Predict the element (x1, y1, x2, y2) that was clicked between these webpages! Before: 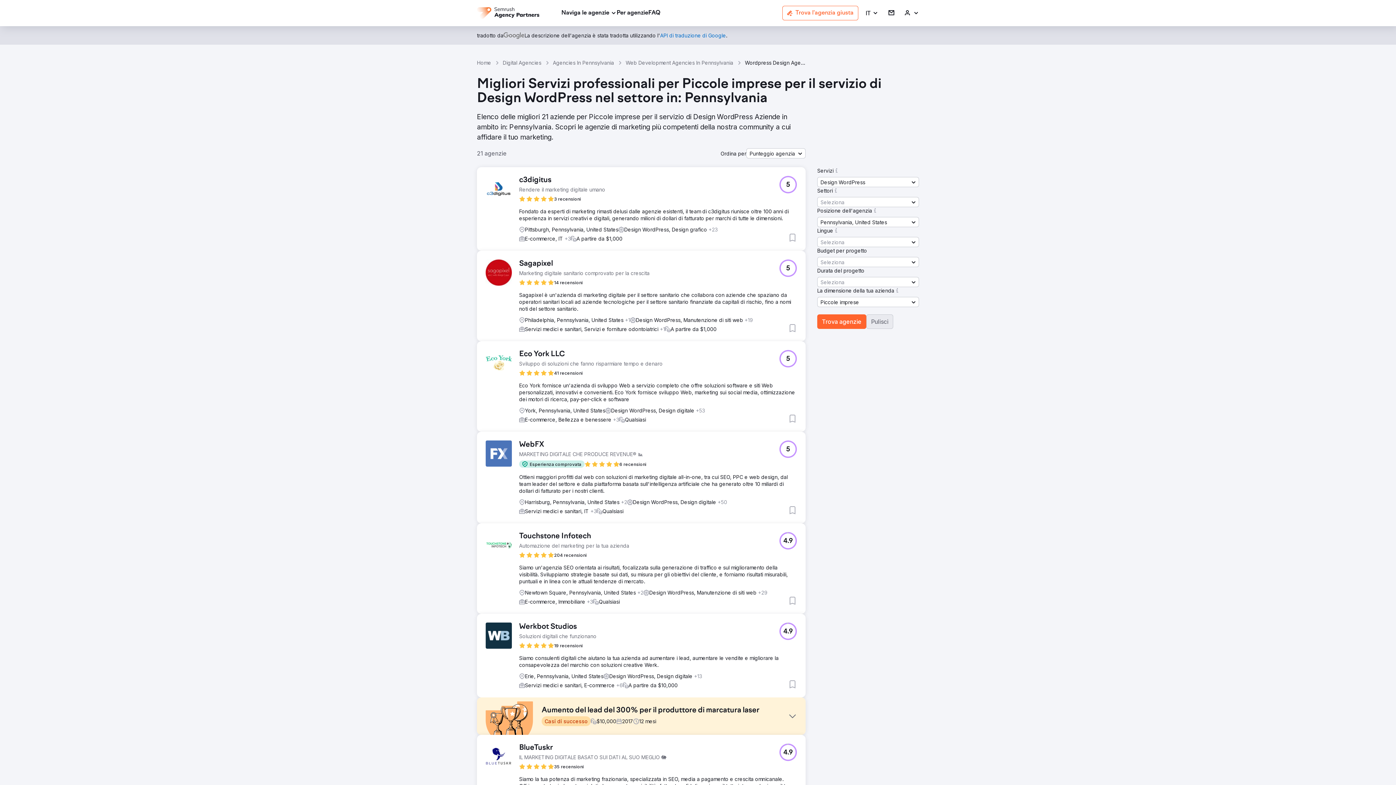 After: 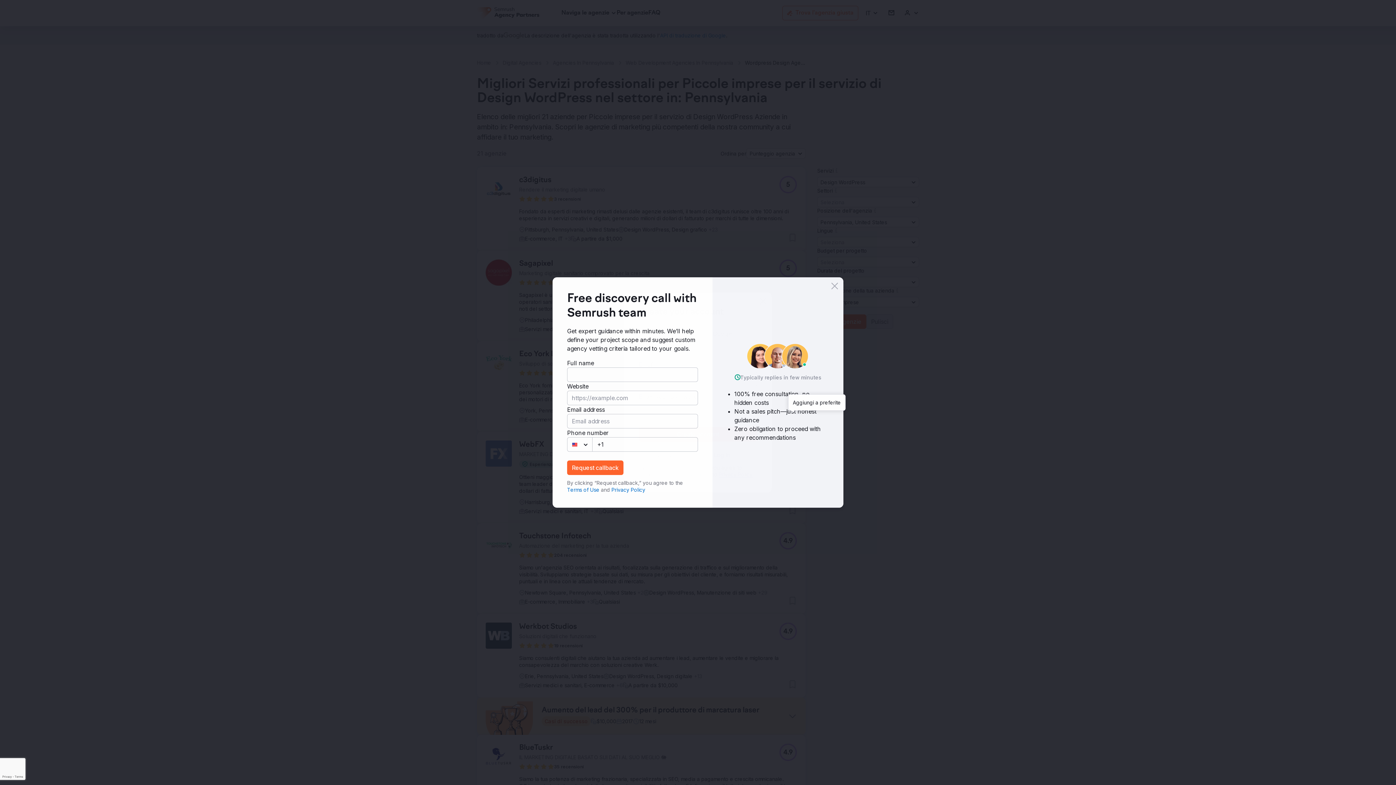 Action: bbox: (788, 414, 797, 423) label: Aggiungi a preferite